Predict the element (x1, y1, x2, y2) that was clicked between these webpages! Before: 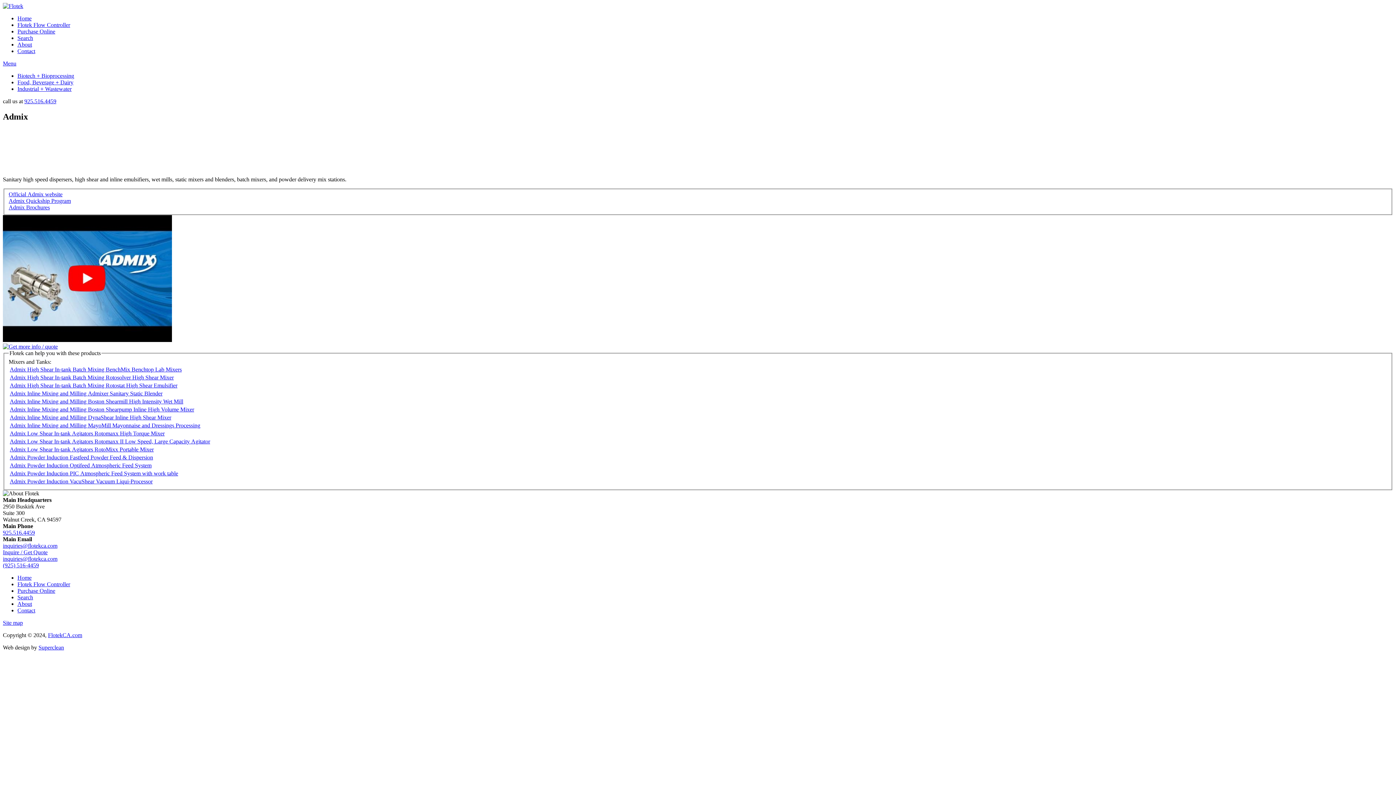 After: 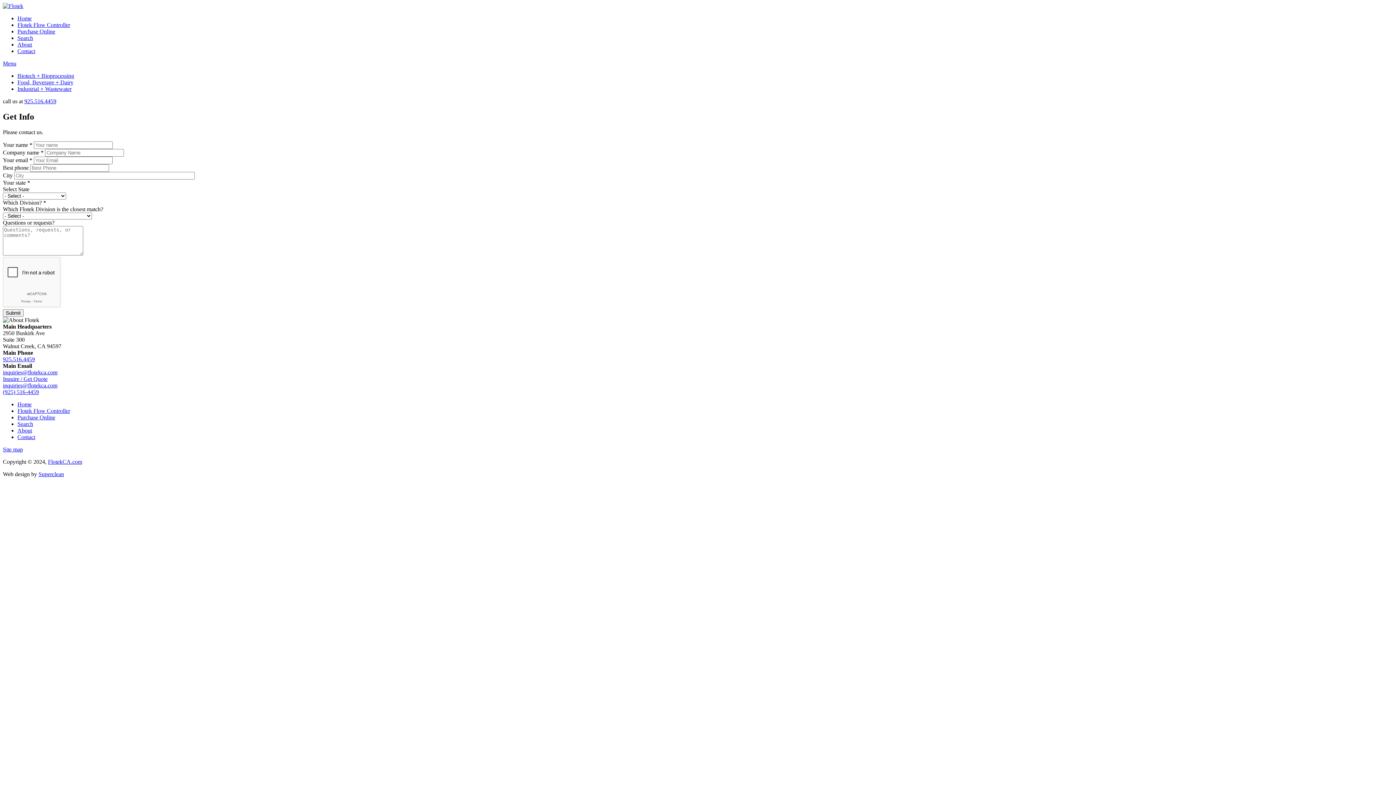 Action: bbox: (2, 343, 57, 349)